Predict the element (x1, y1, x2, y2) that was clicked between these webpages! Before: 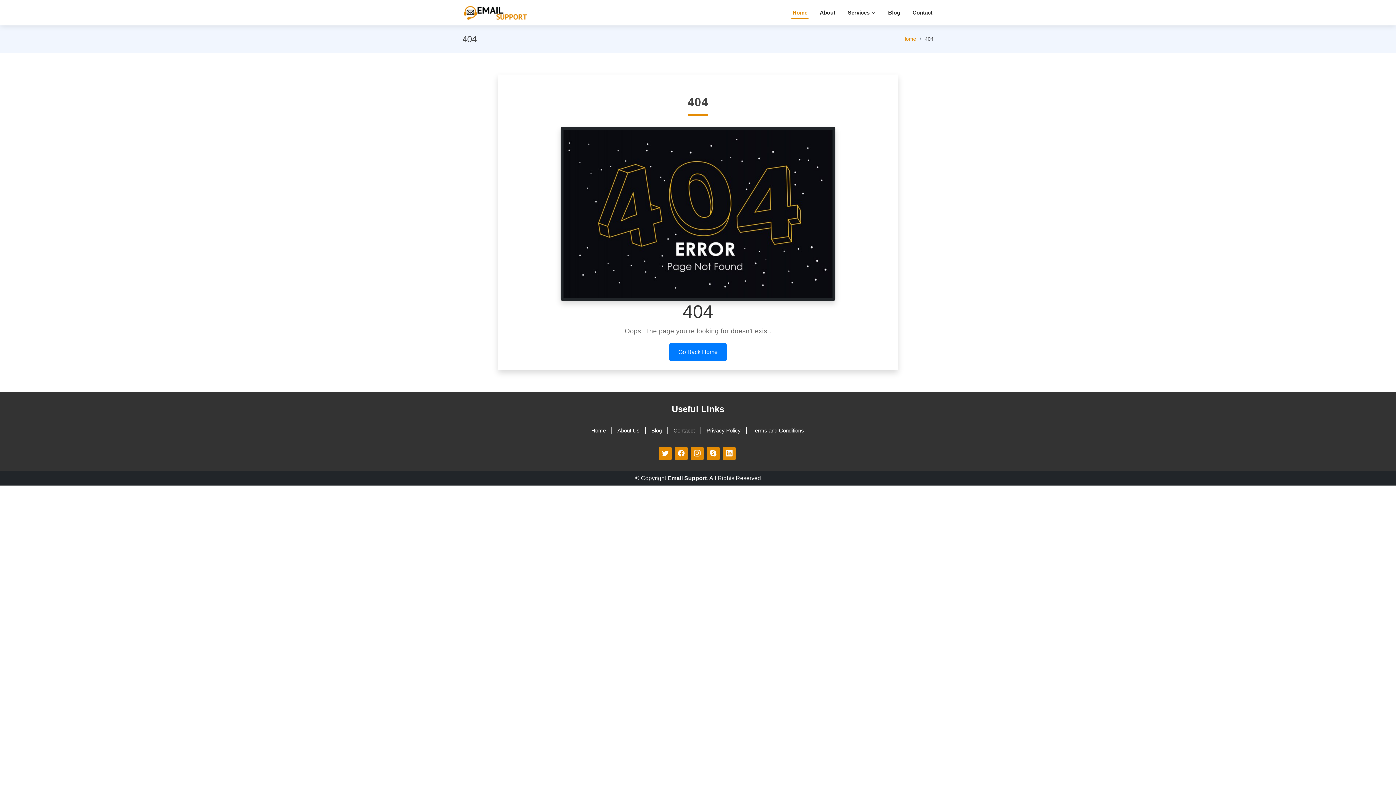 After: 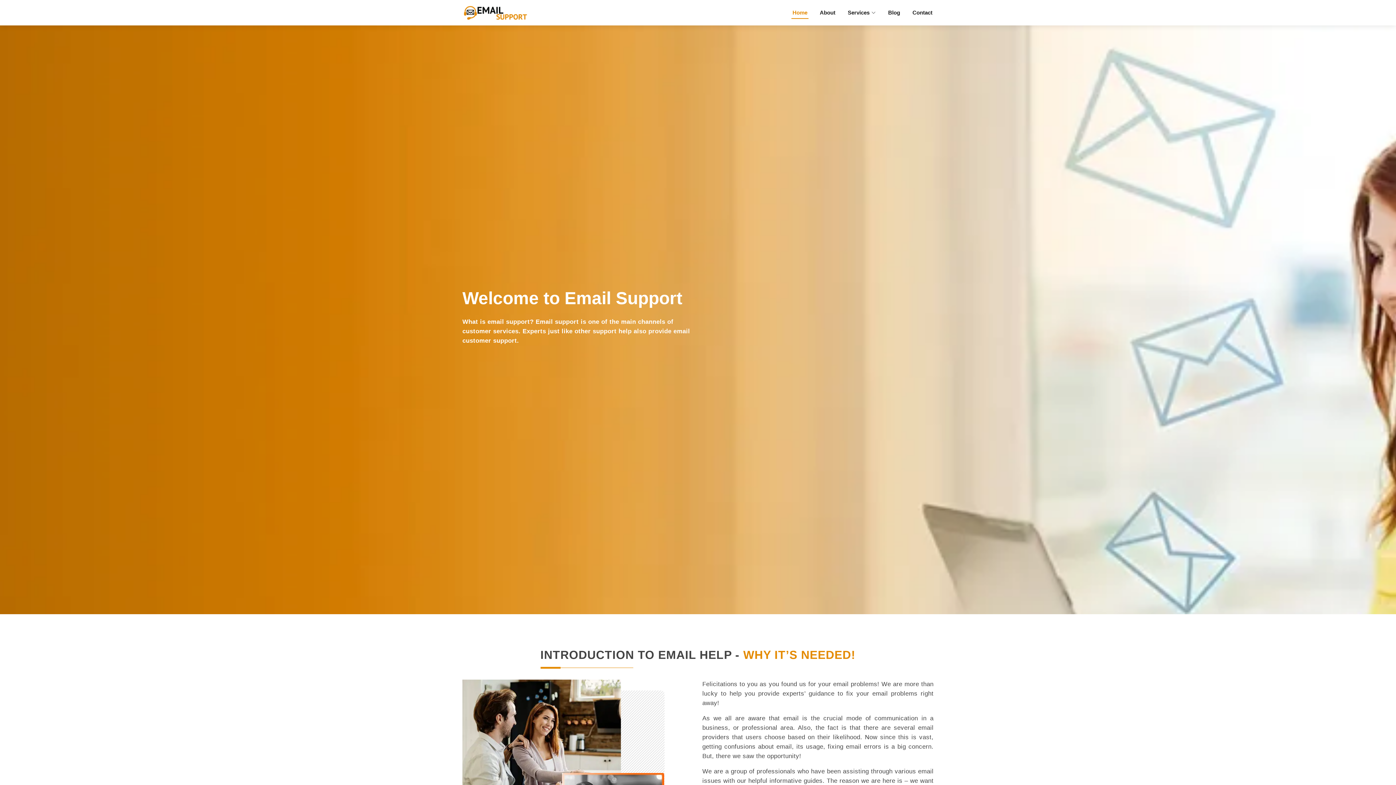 Action: bbox: (591, 427, 606, 433) label: Home